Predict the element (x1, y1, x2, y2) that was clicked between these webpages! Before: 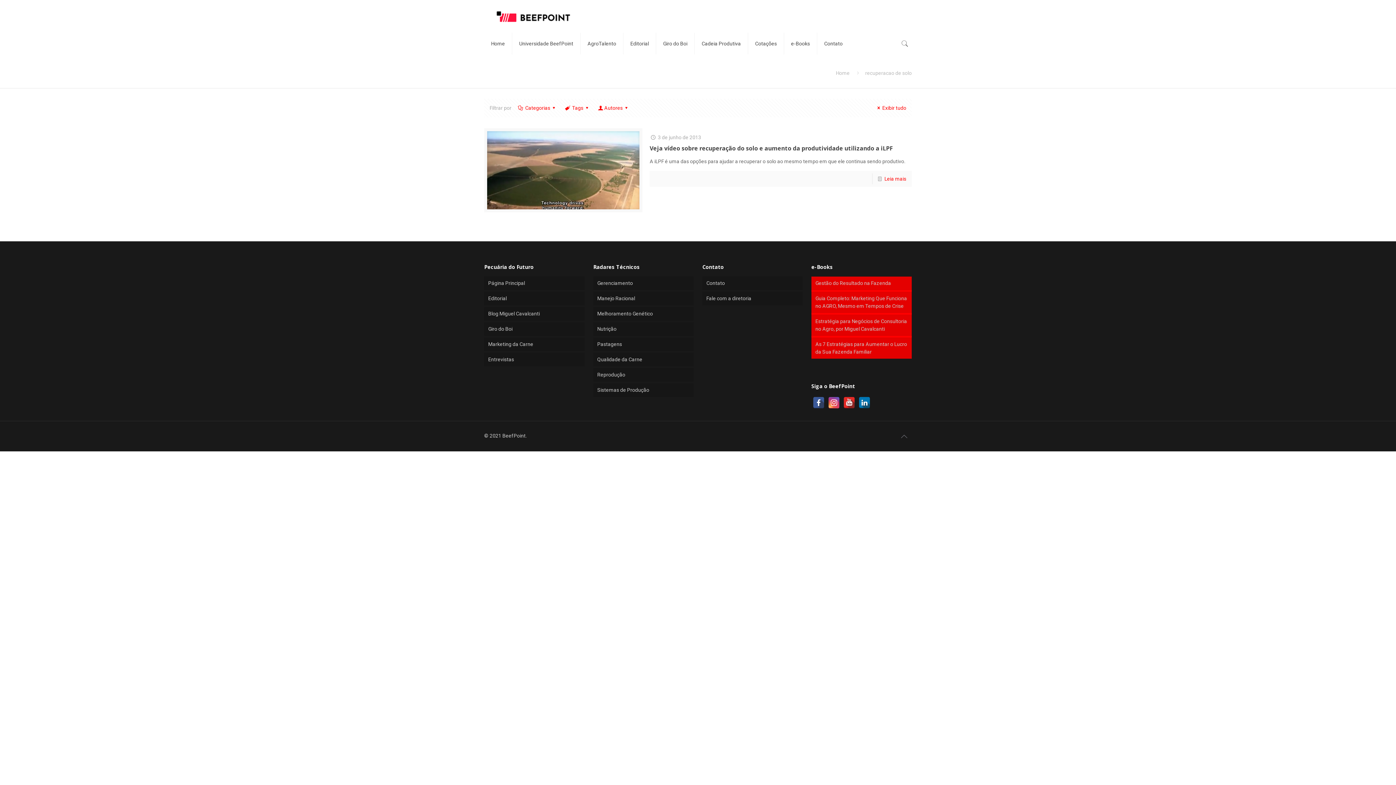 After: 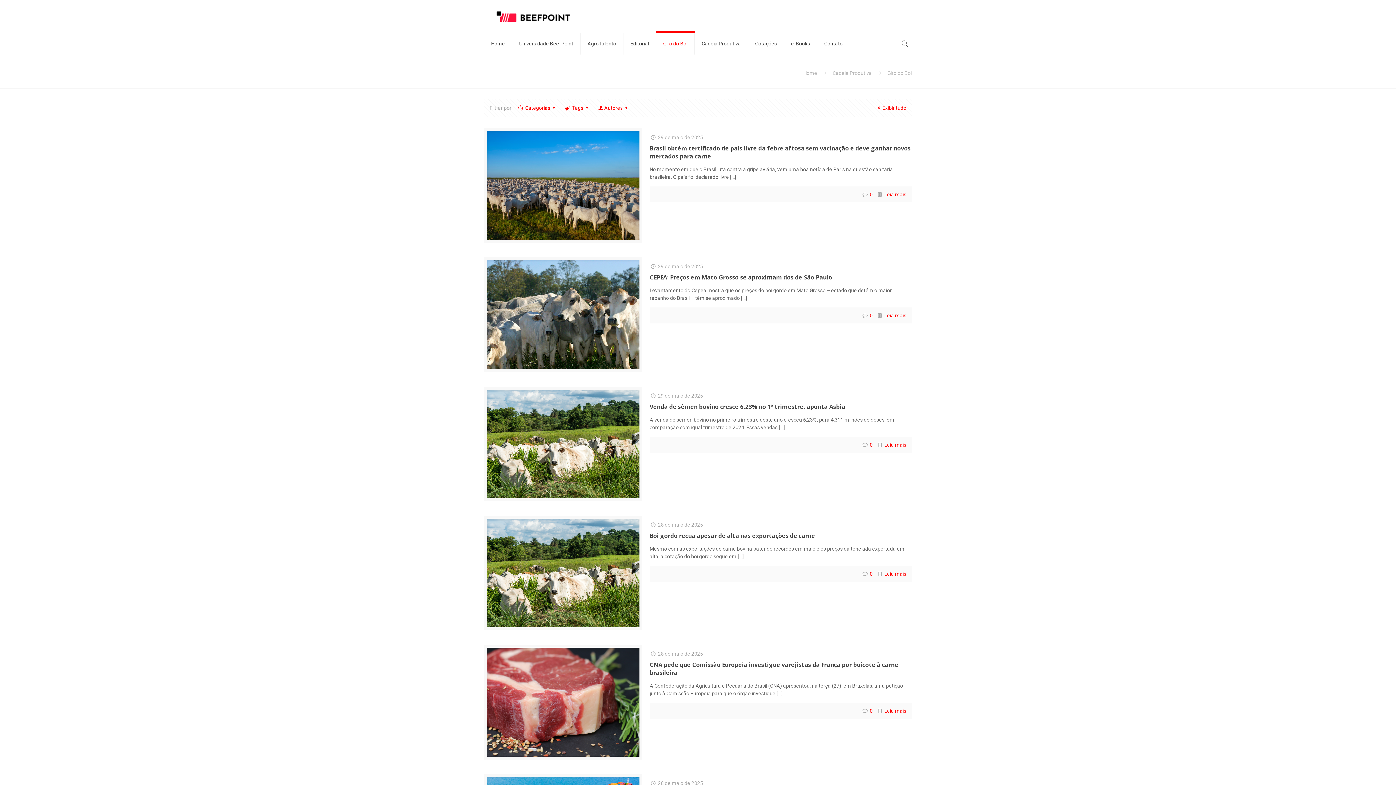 Action: bbox: (484, 322, 584, 335) label: Giro do Boi